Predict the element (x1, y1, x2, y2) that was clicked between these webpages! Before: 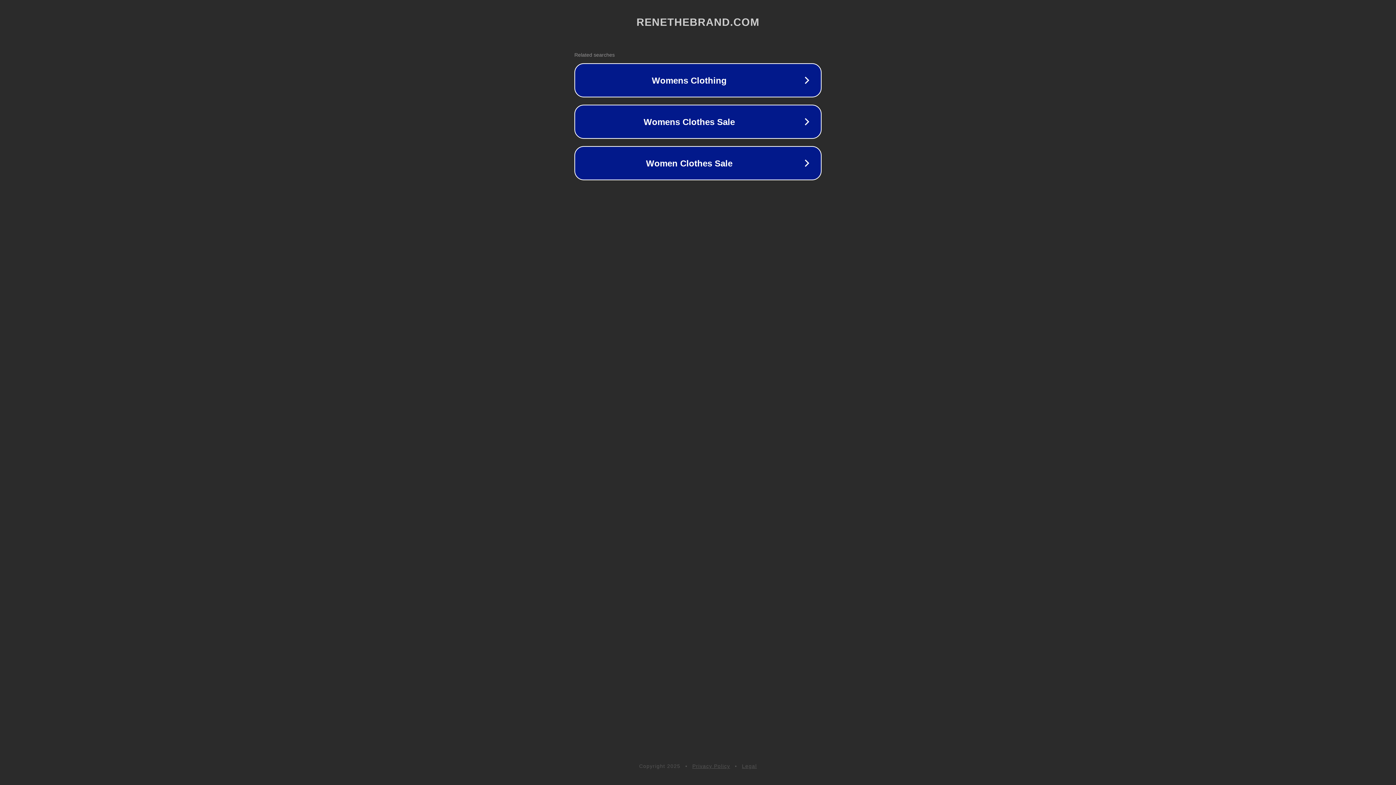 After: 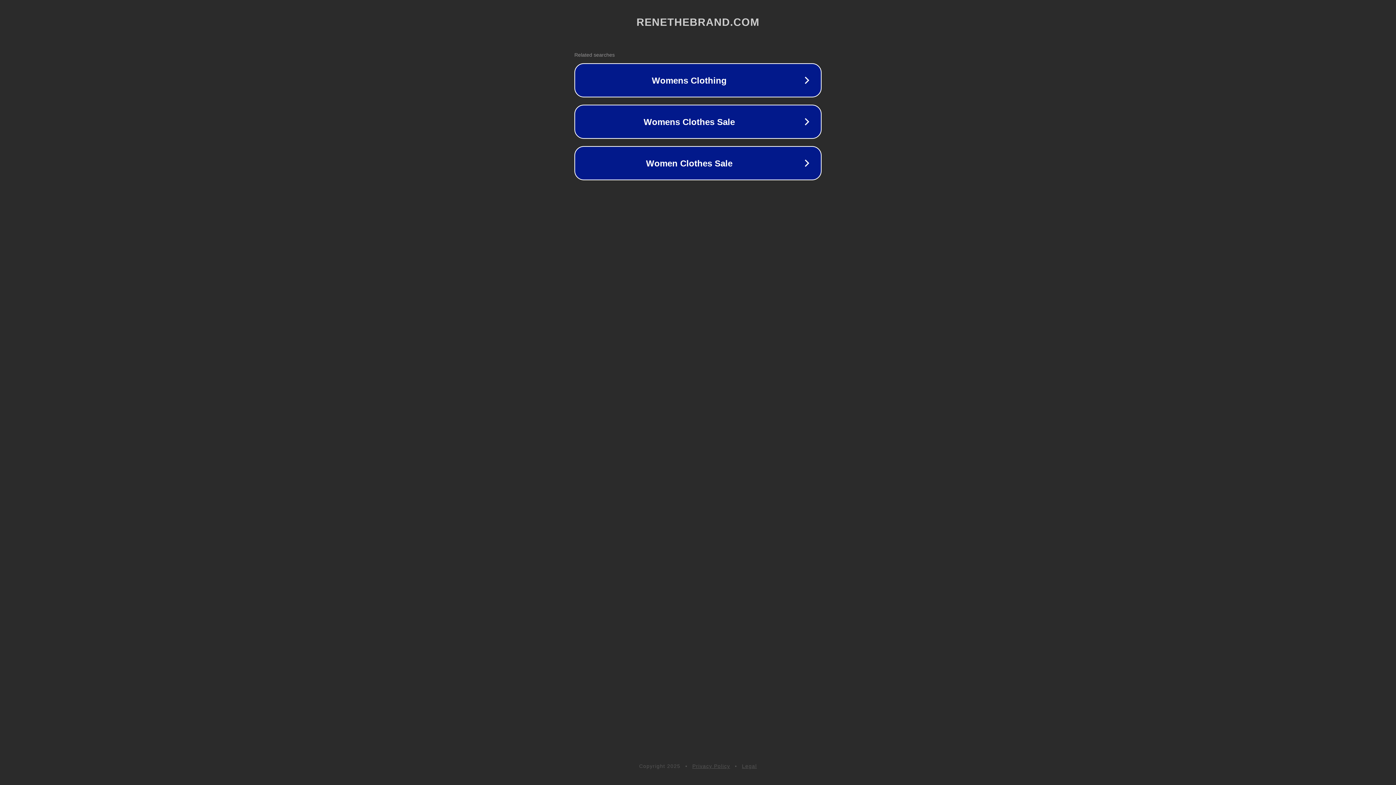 Action: bbox: (742, 763, 757, 769) label: Legal